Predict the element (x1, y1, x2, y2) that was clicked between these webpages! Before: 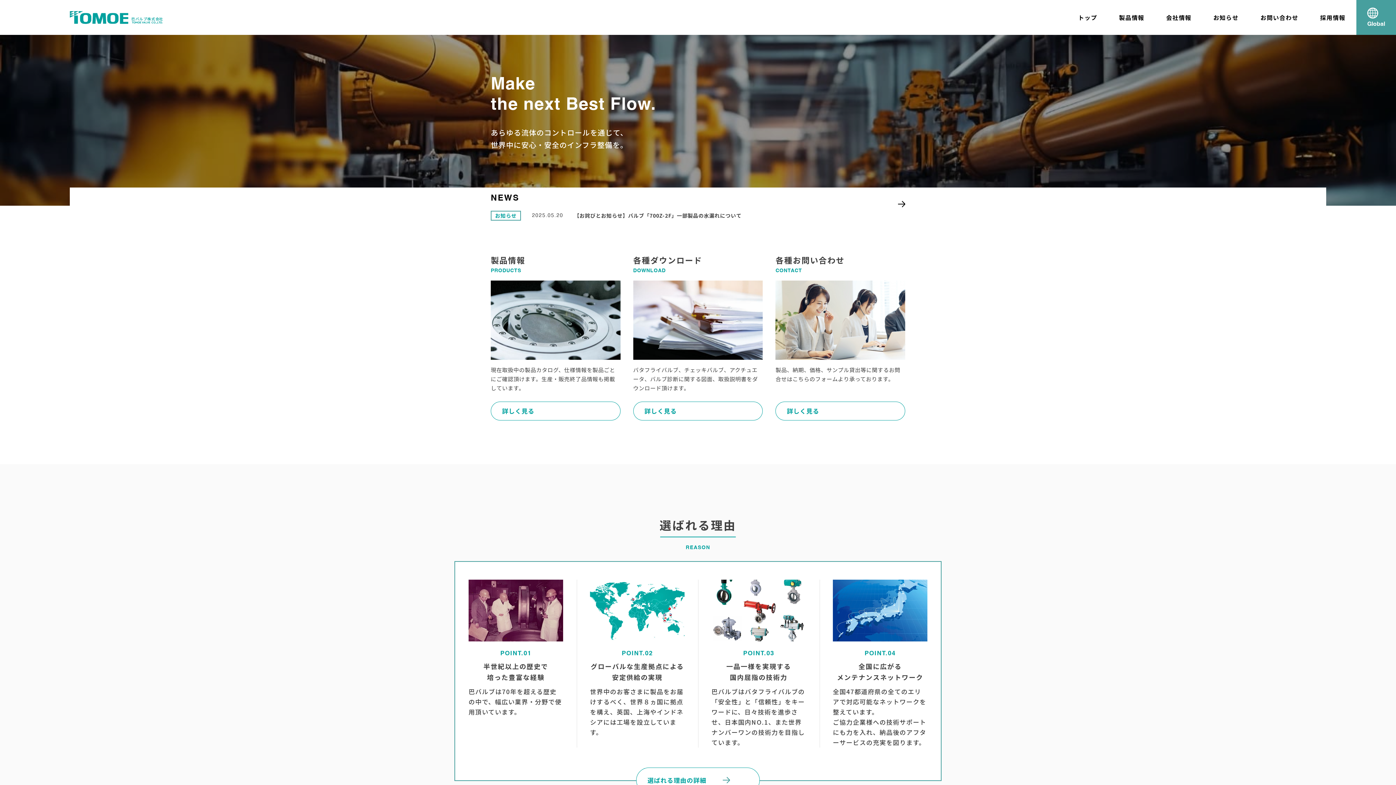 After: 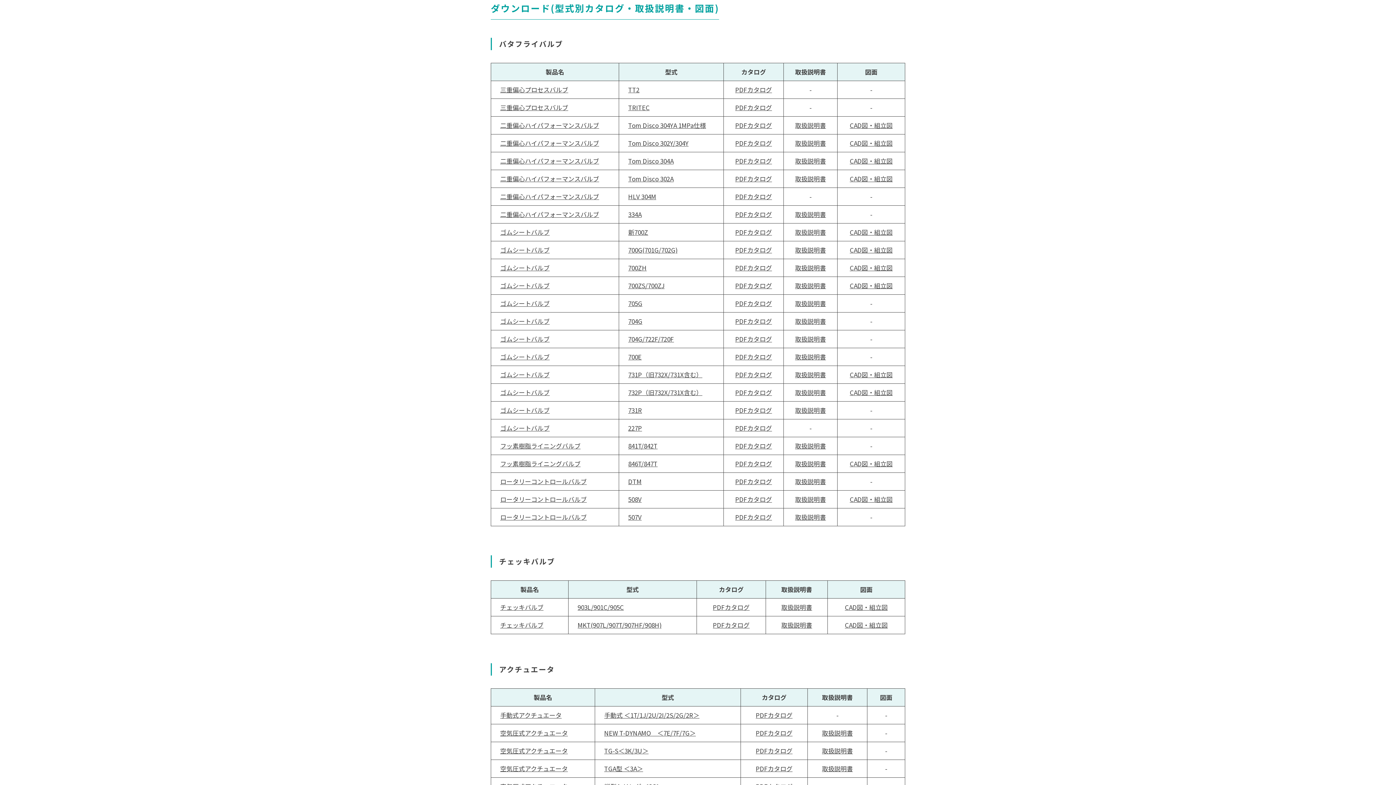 Action: label: 詳しく見る bbox: (633, 401, 763, 420)